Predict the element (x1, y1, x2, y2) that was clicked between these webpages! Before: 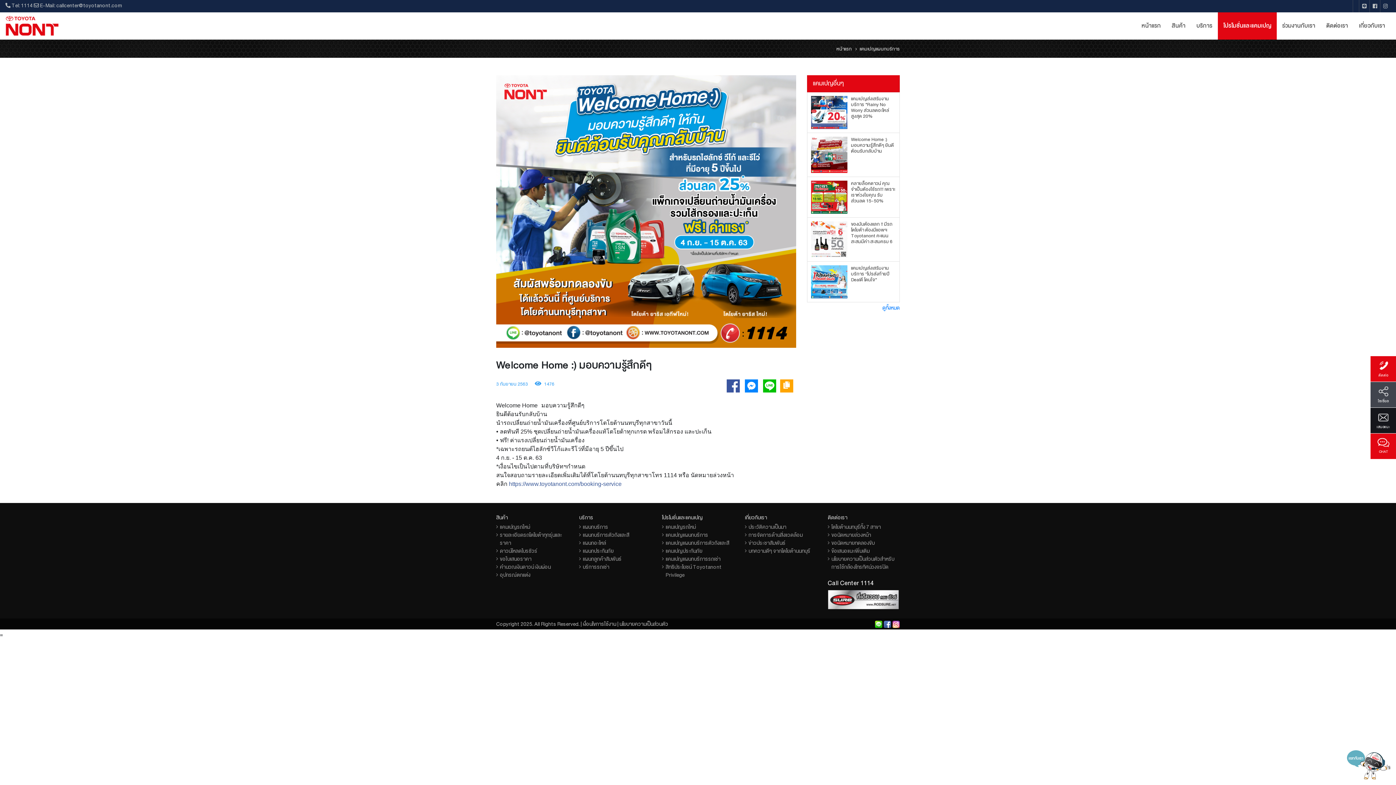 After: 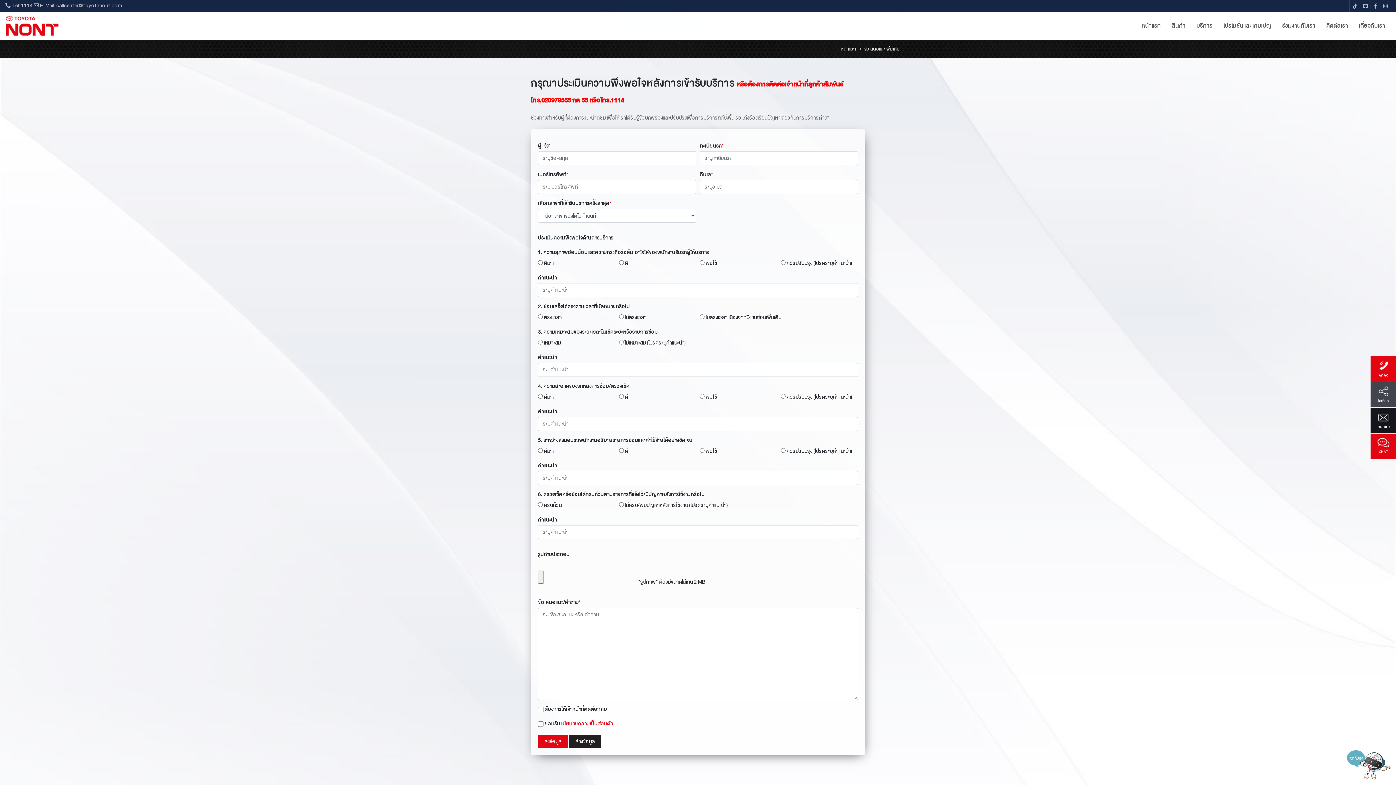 Action: label: ข้อเสนอแนะเพิ่มเติม bbox: (831, 546, 869, 555)